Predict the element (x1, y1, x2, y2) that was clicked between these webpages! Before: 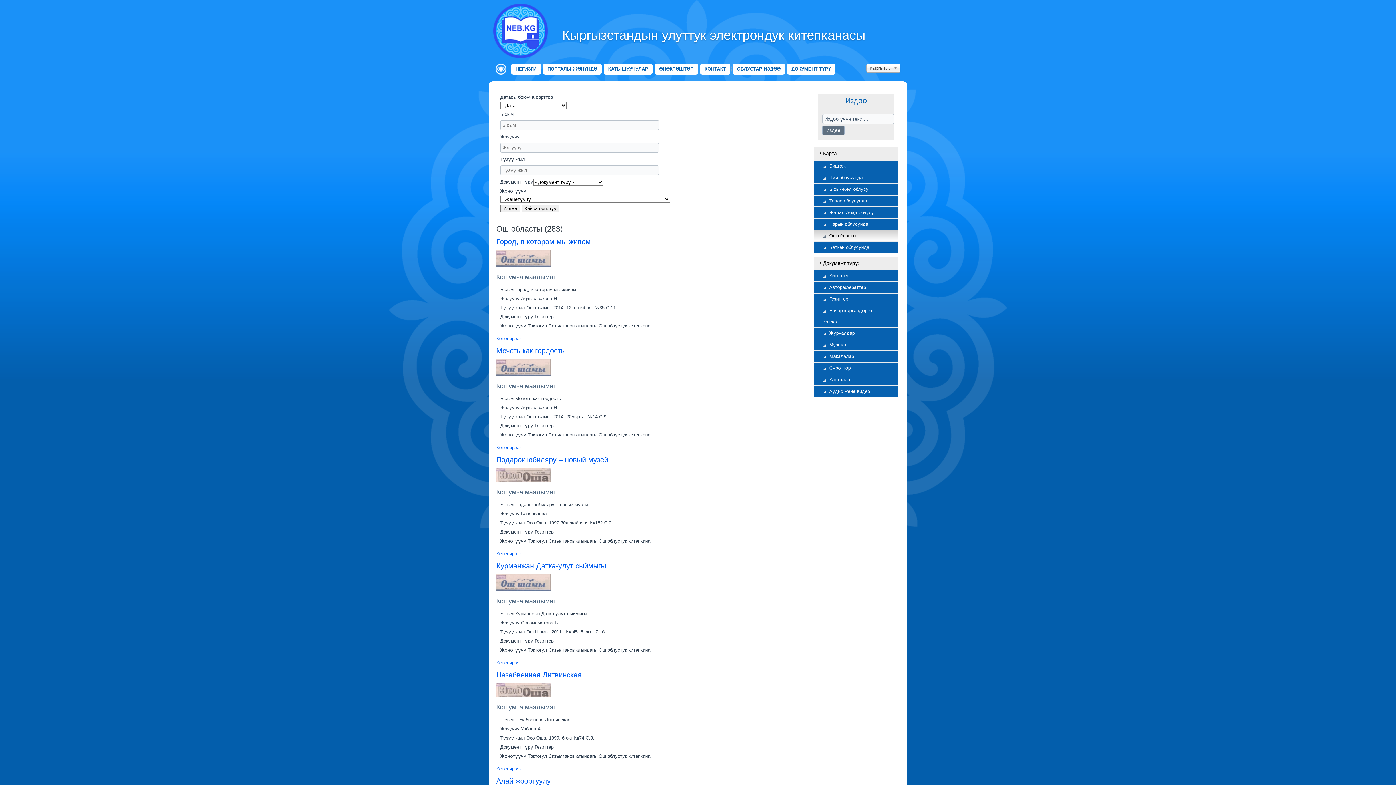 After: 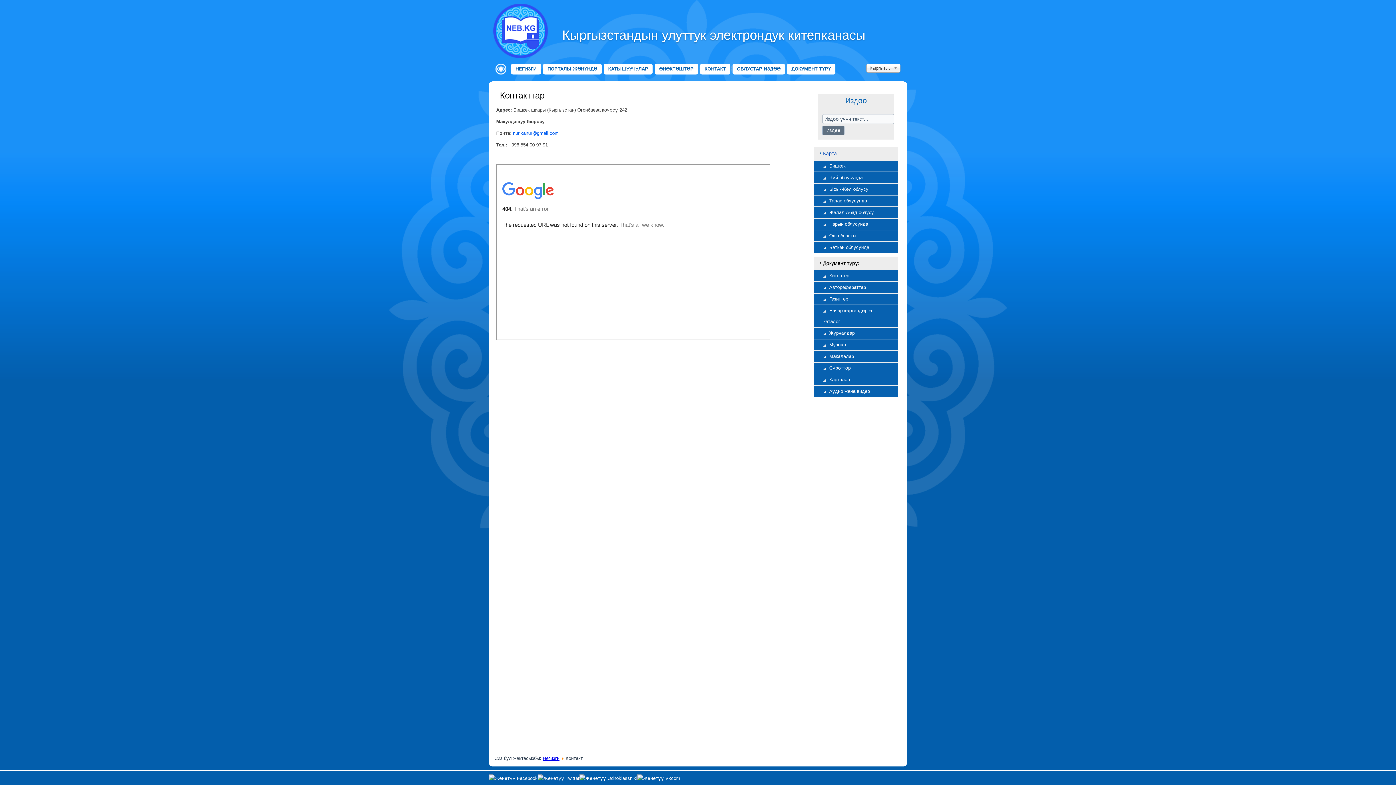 Action: bbox: (700, 63, 730, 74) label: КОНТАКТ